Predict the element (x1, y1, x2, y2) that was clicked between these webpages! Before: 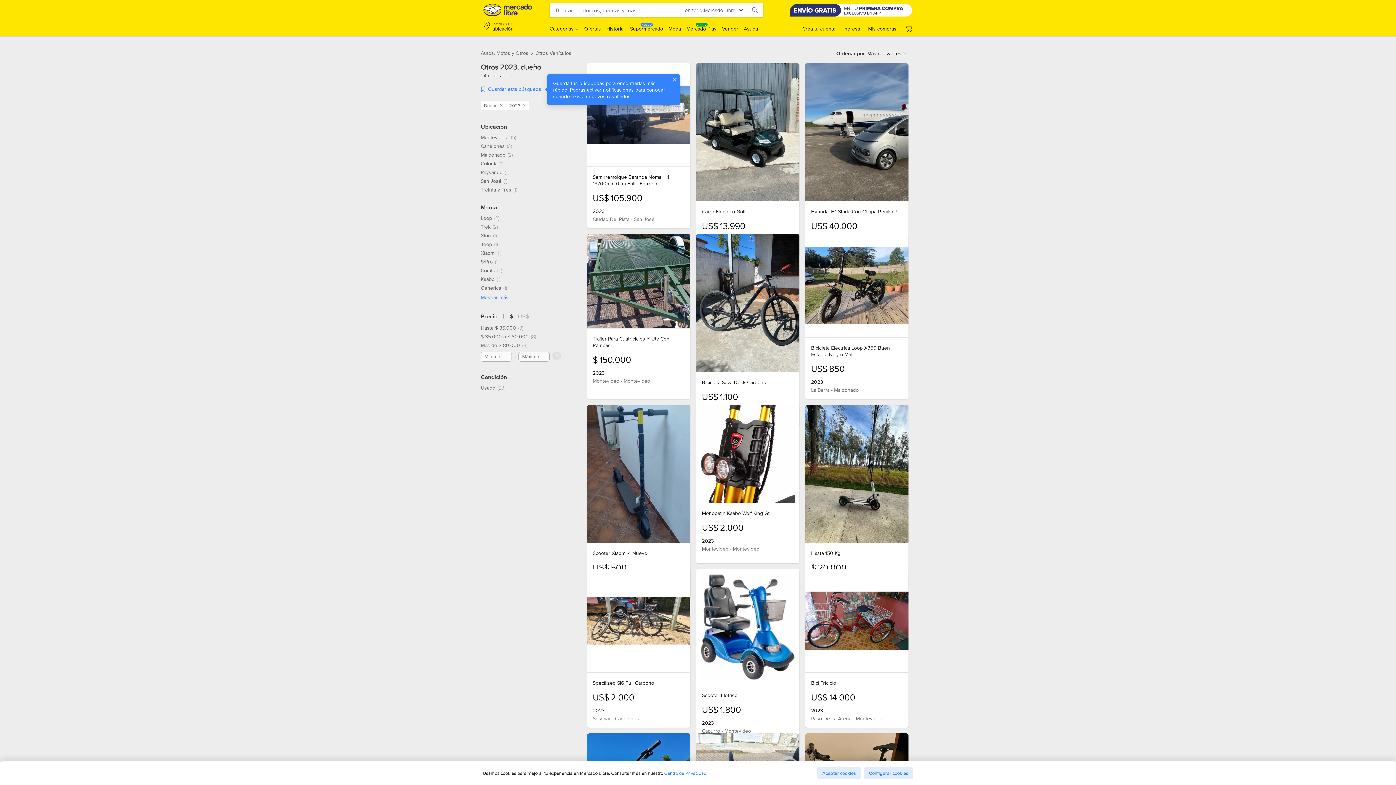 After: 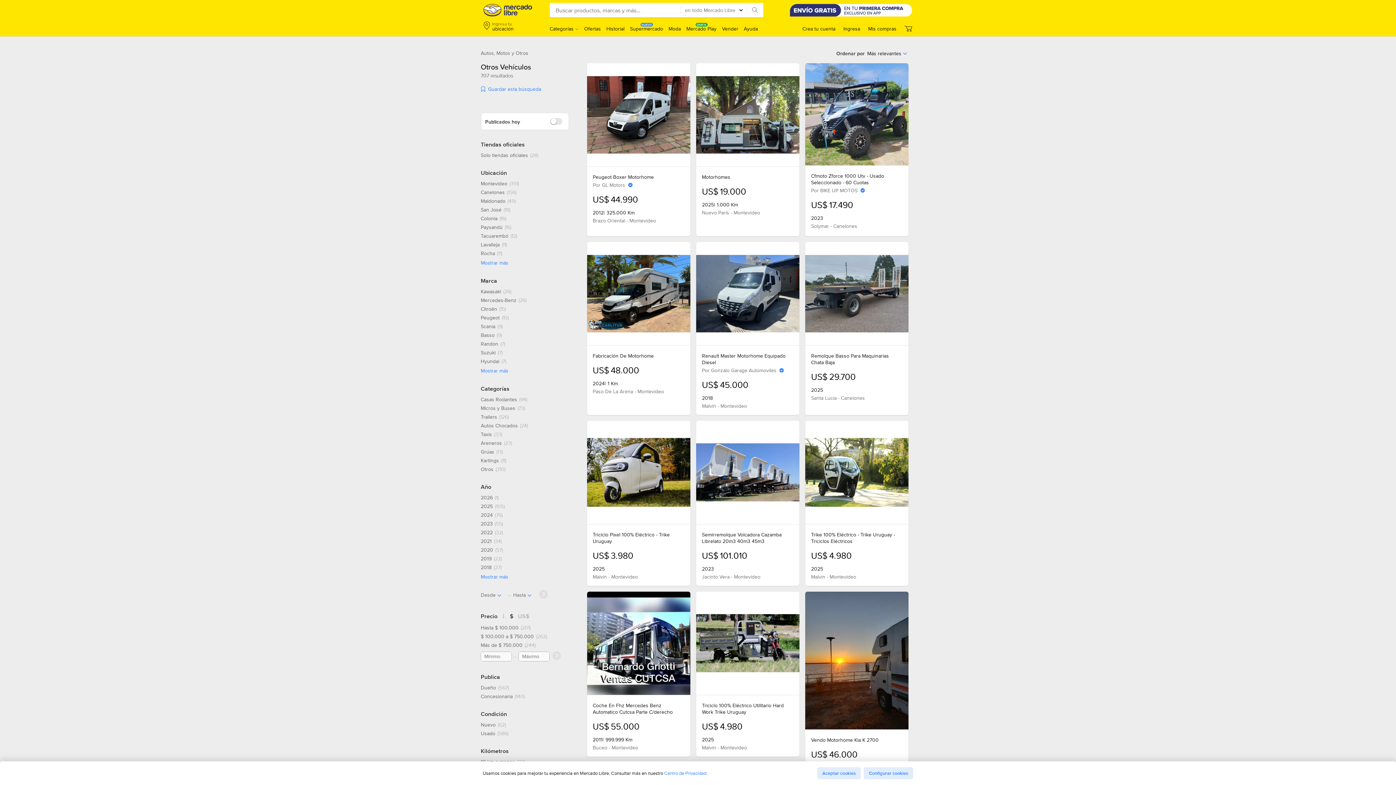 Action: bbox: (535, 49, 571, 56) label: Otros Vehículos